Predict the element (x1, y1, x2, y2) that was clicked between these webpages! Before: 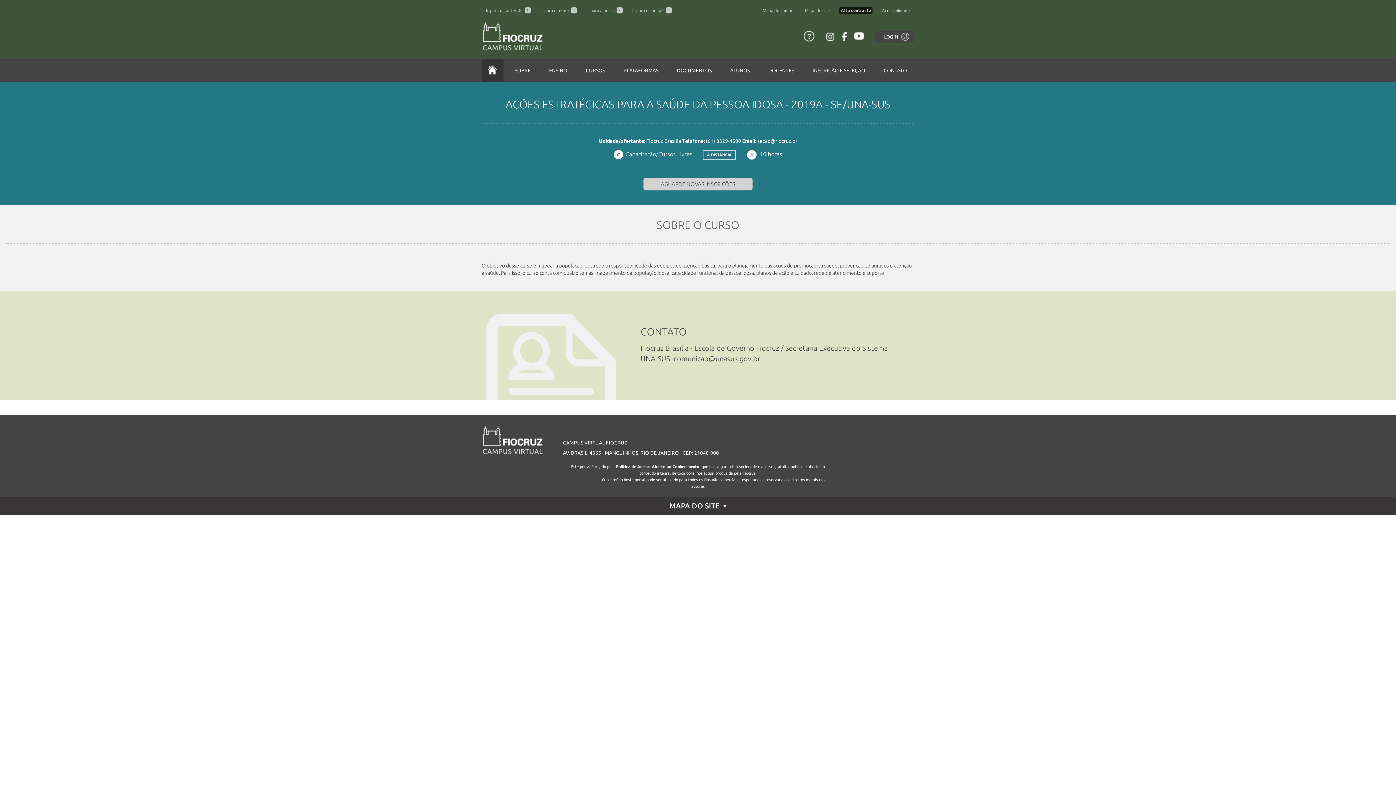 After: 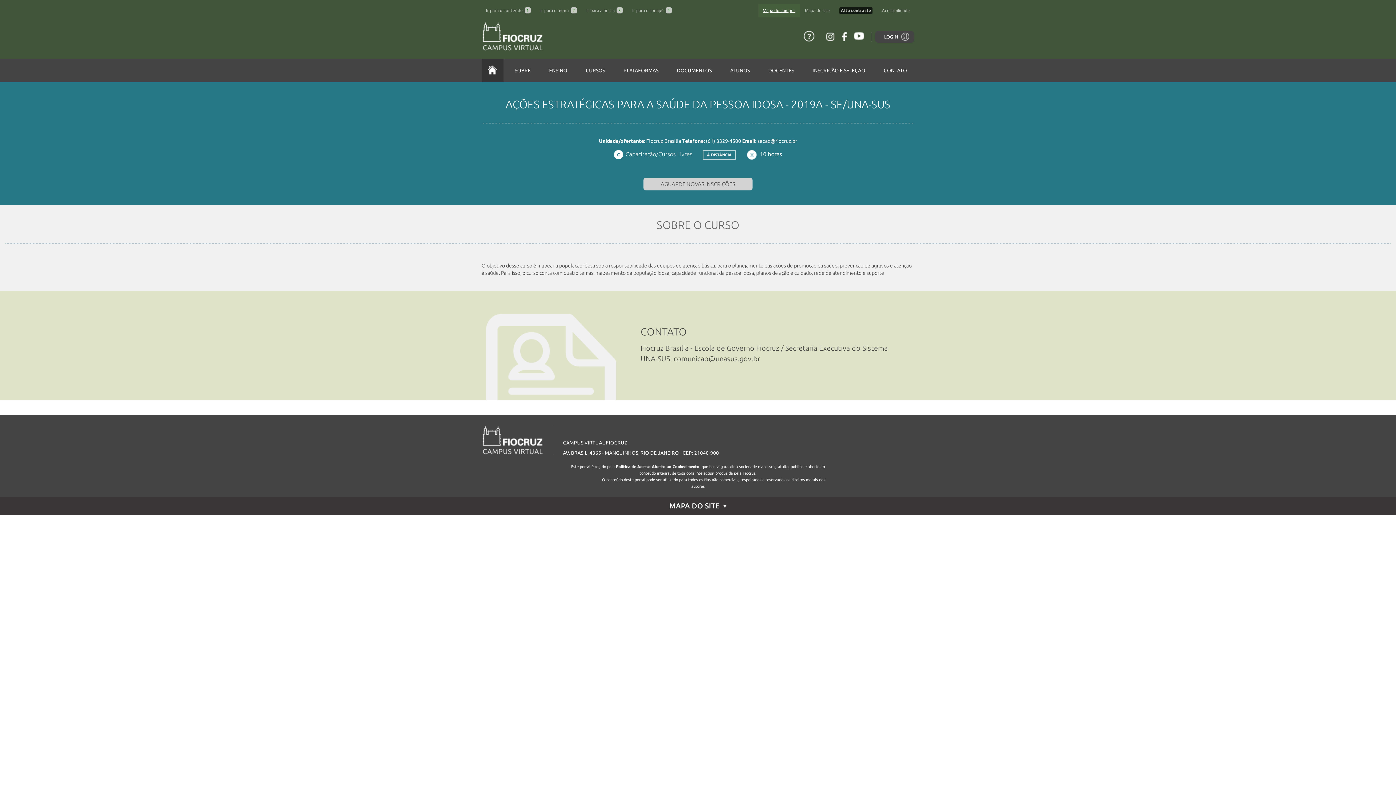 Action: label: Mapa do campus bbox: (762, 8, 795, 12)